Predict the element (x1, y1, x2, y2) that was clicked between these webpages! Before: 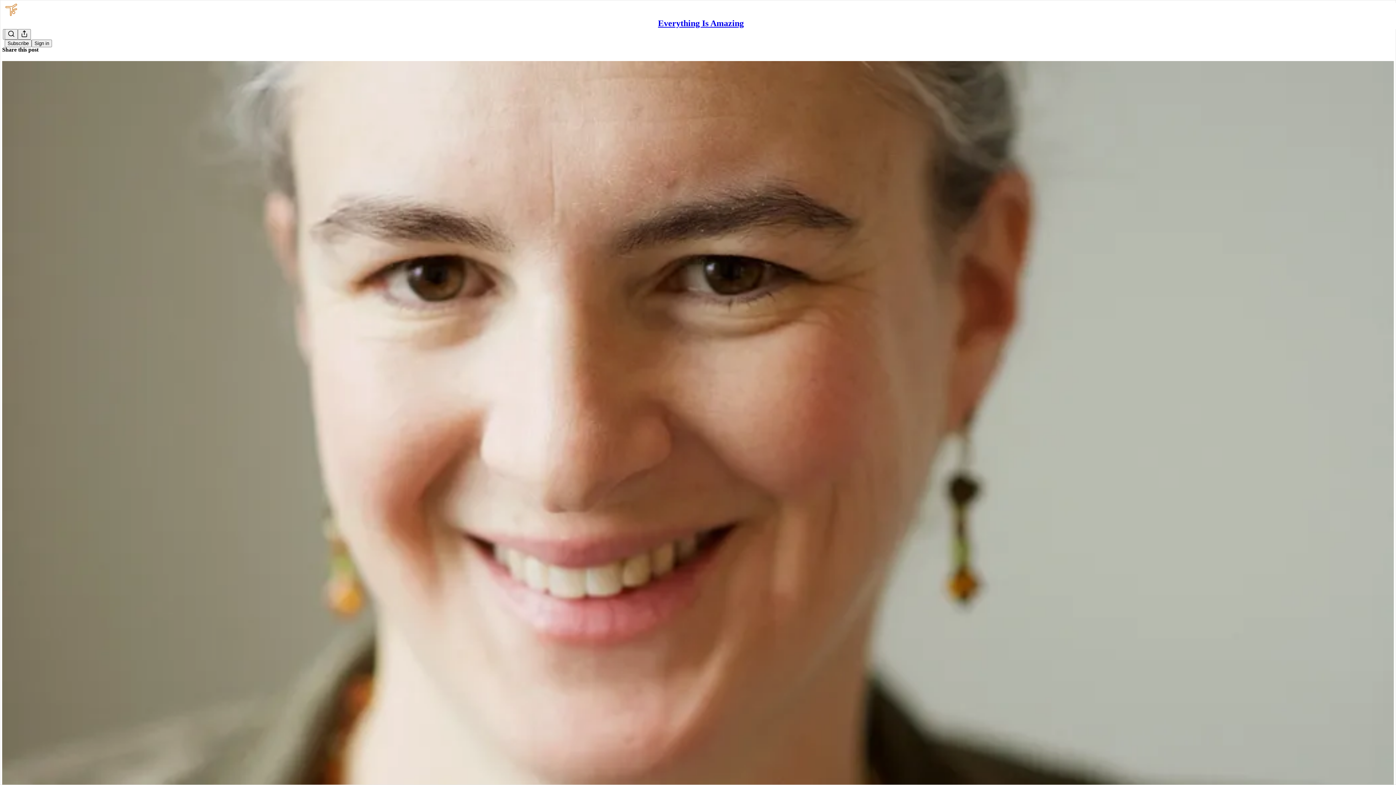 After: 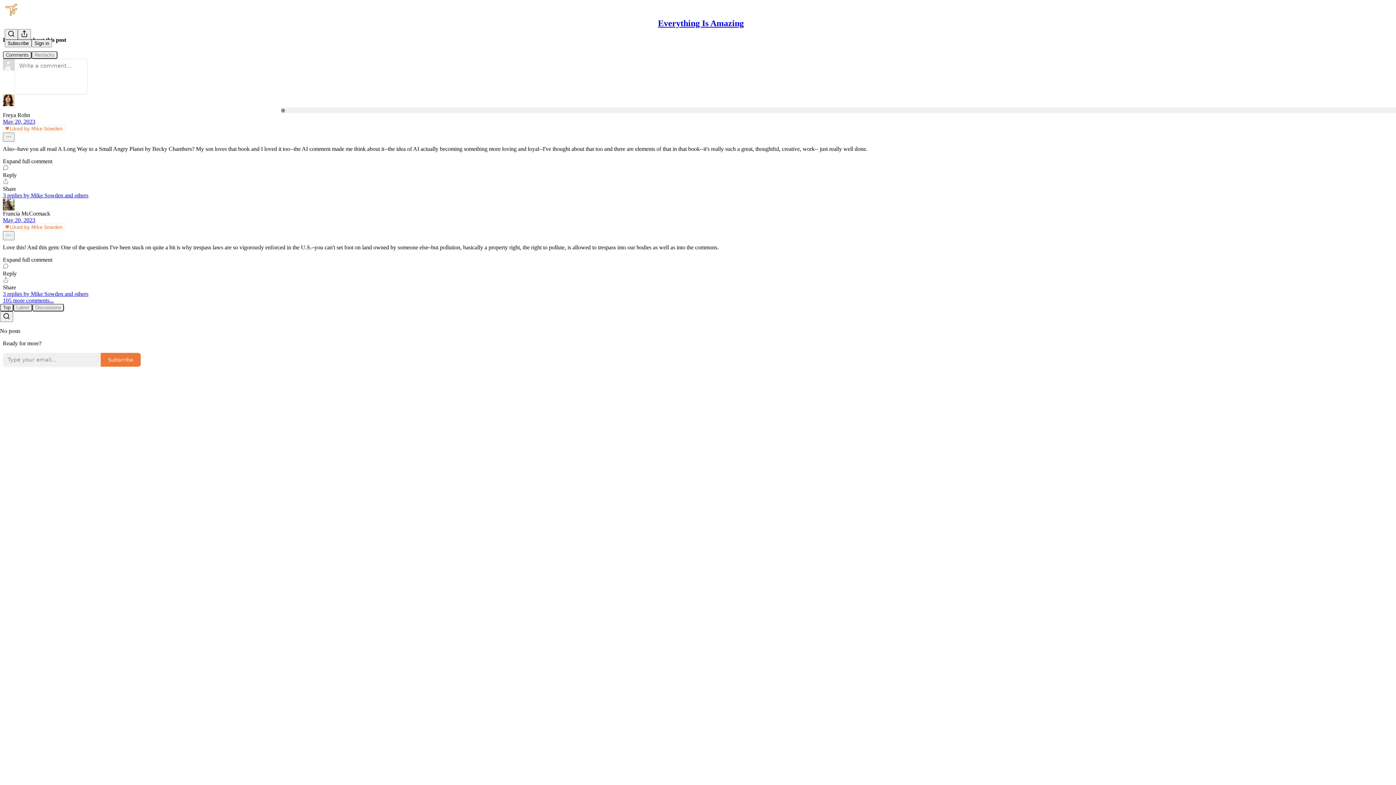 Action: label: Everything Is Amazing
Science Fiction Helps Us Ask The Hardest Questions bbox: (2, 60, 1394, 810)